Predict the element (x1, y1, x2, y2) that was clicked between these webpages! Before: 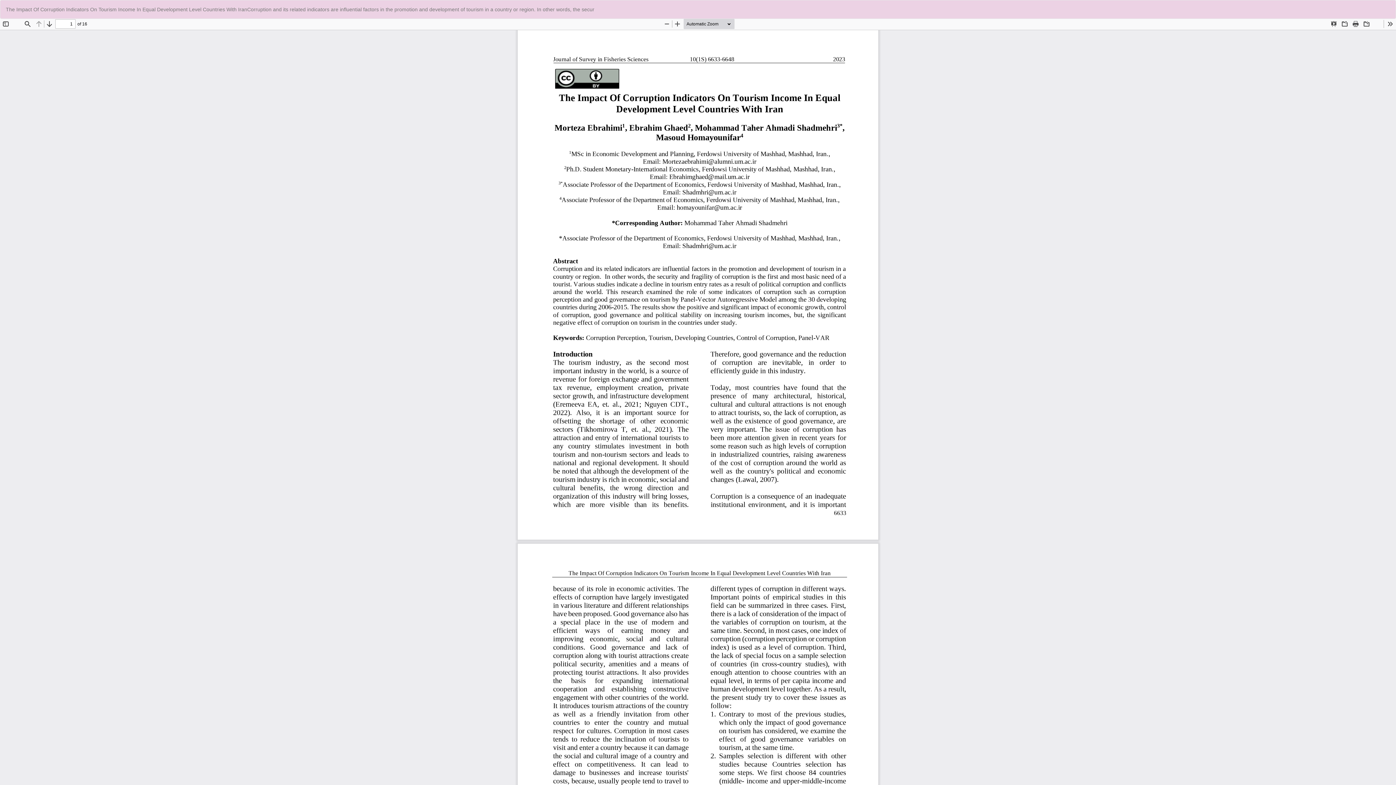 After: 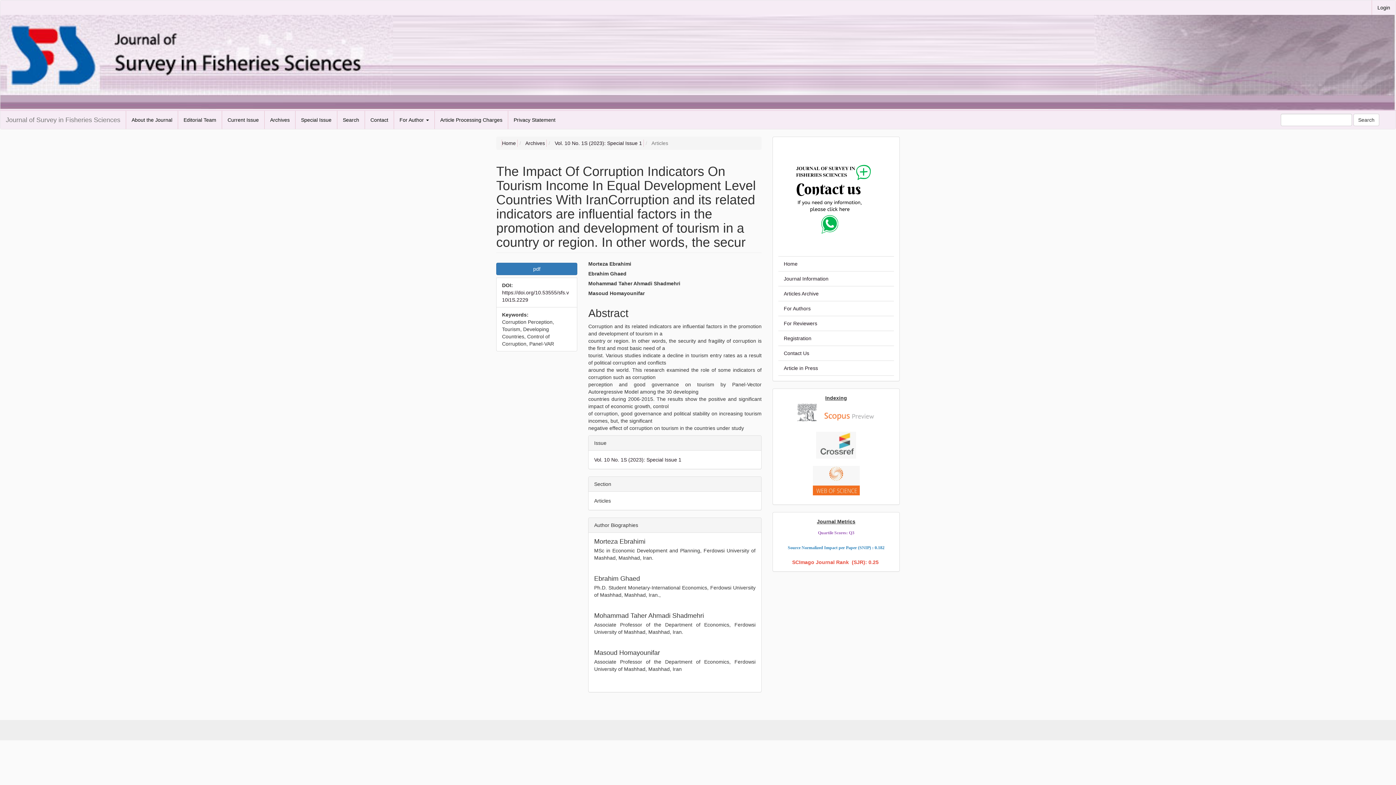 Action: bbox: (0, 0, 600, 18) label: The Impact Of Corruption Indicators On Tourism Income In Equal Development Level Countries With IranCorruption and its related indicators are influential factors in the promotion and development of tourism in a country or region. In other words, the secur